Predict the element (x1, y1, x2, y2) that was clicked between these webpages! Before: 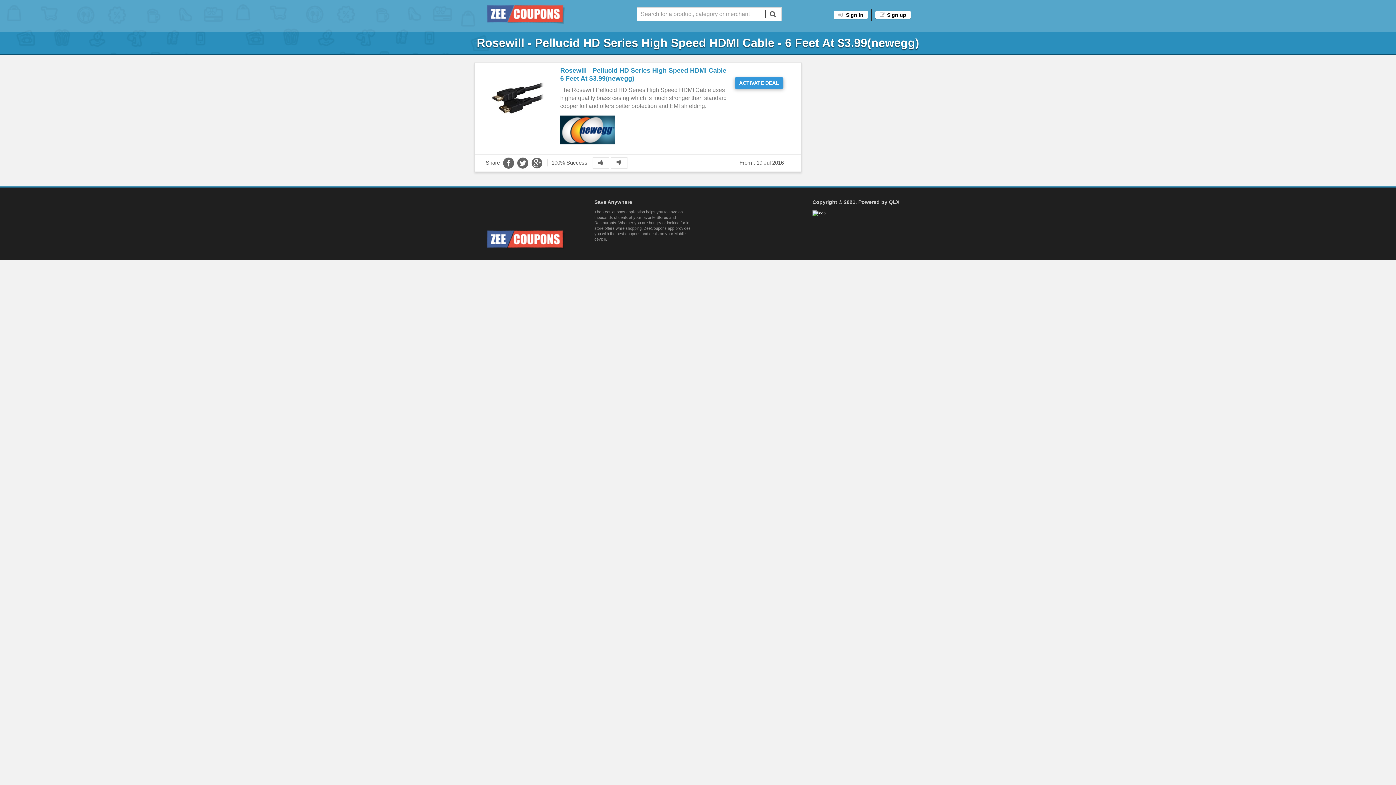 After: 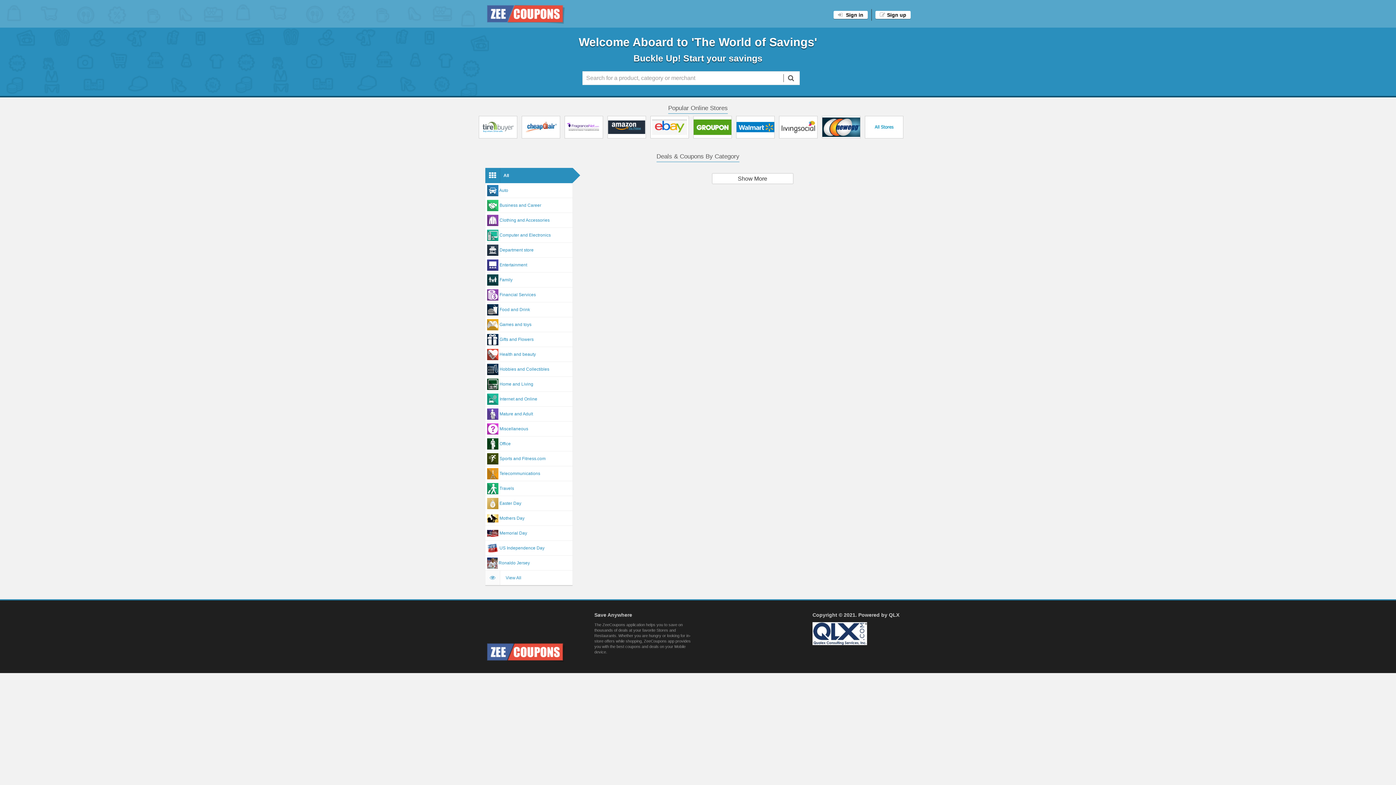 Action: bbox: (485, 10, 565, 16)